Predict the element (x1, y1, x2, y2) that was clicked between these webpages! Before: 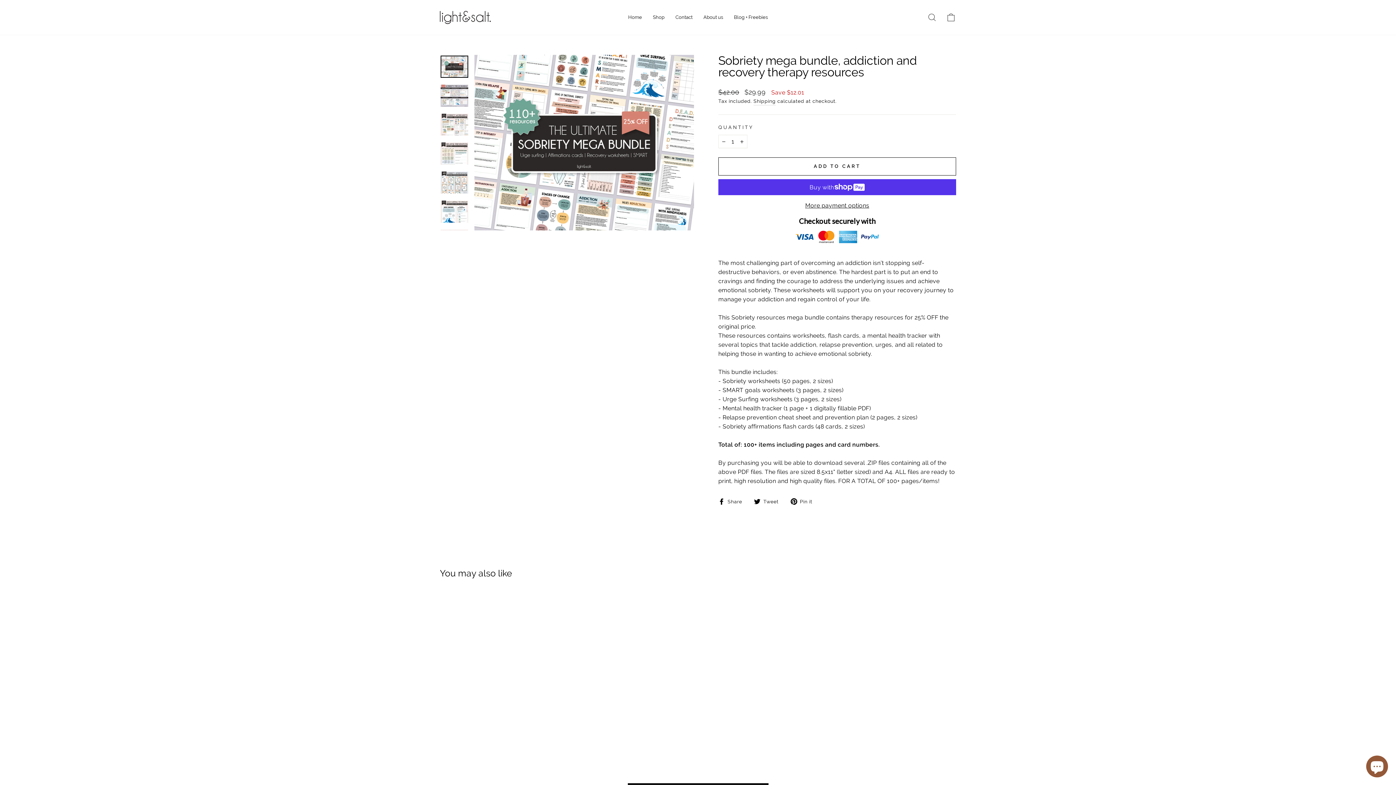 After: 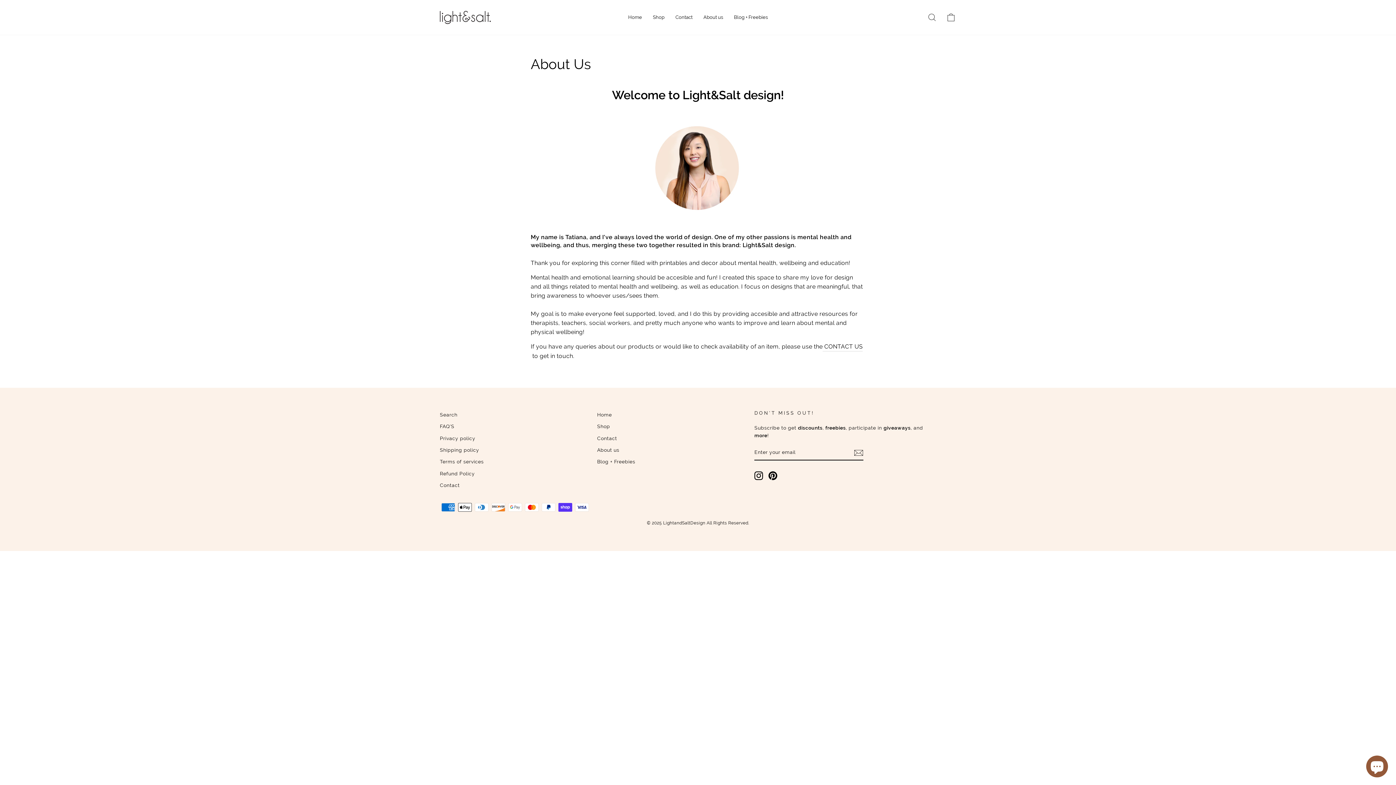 Action: label: About us bbox: (698, 12, 728, 22)